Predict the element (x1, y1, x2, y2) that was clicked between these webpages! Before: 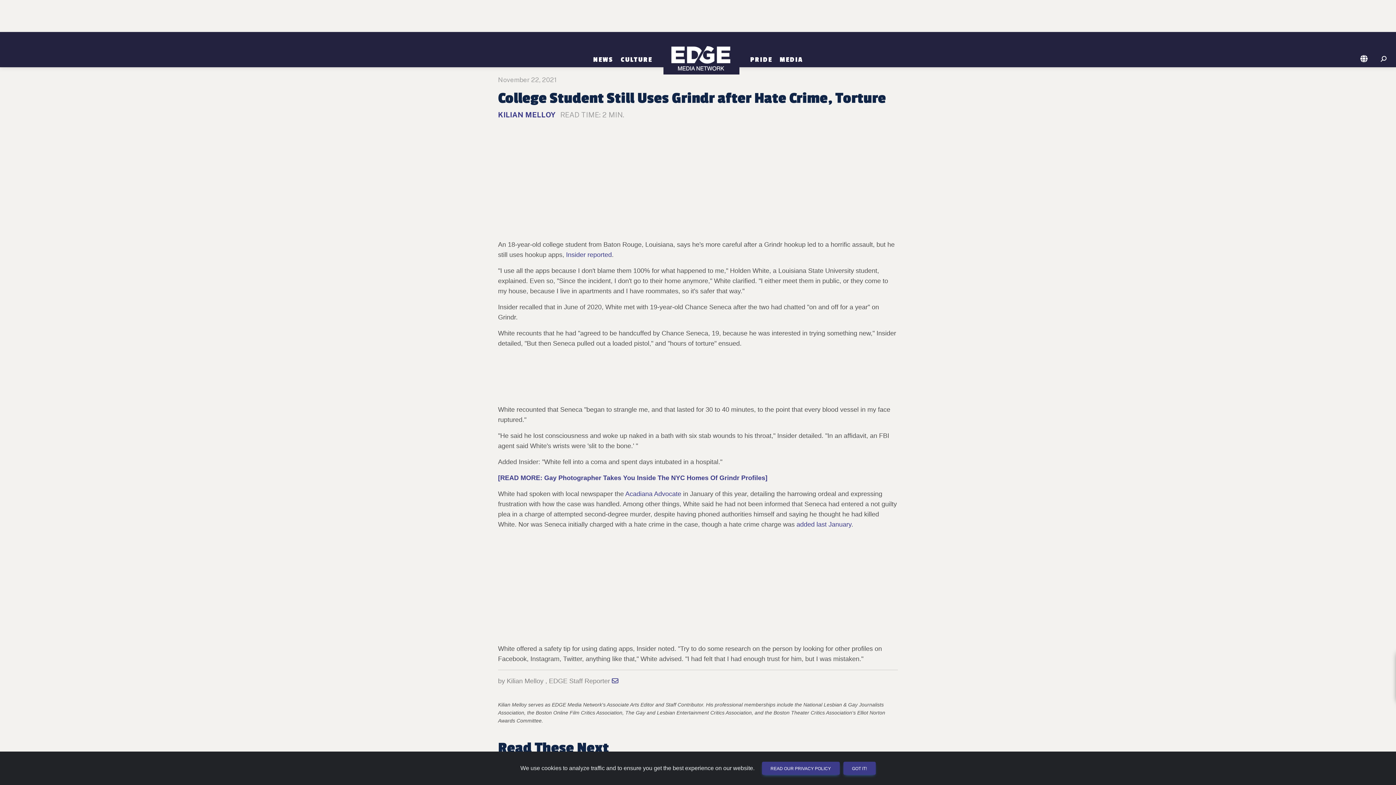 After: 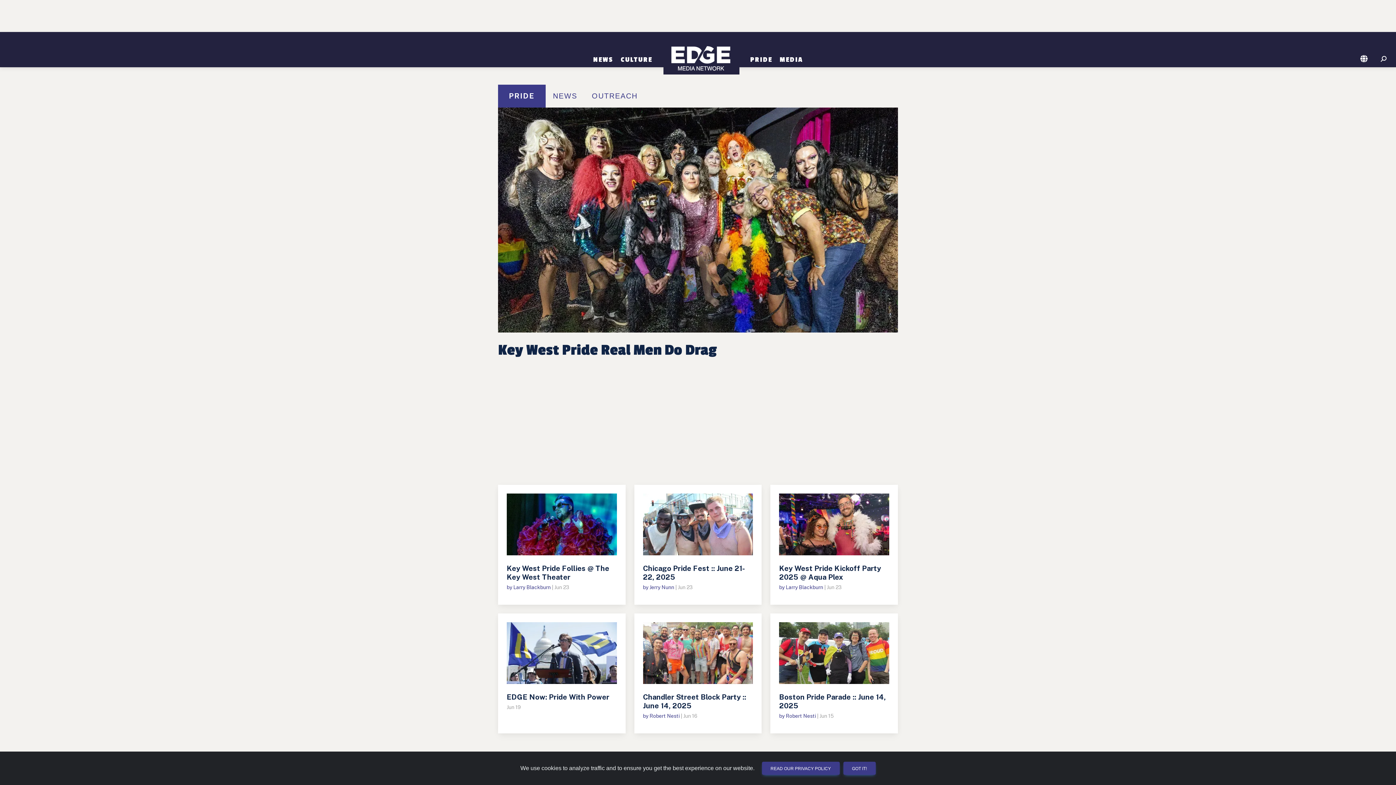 Action: bbox: (746, 55, 776, 63) label: PRIDE